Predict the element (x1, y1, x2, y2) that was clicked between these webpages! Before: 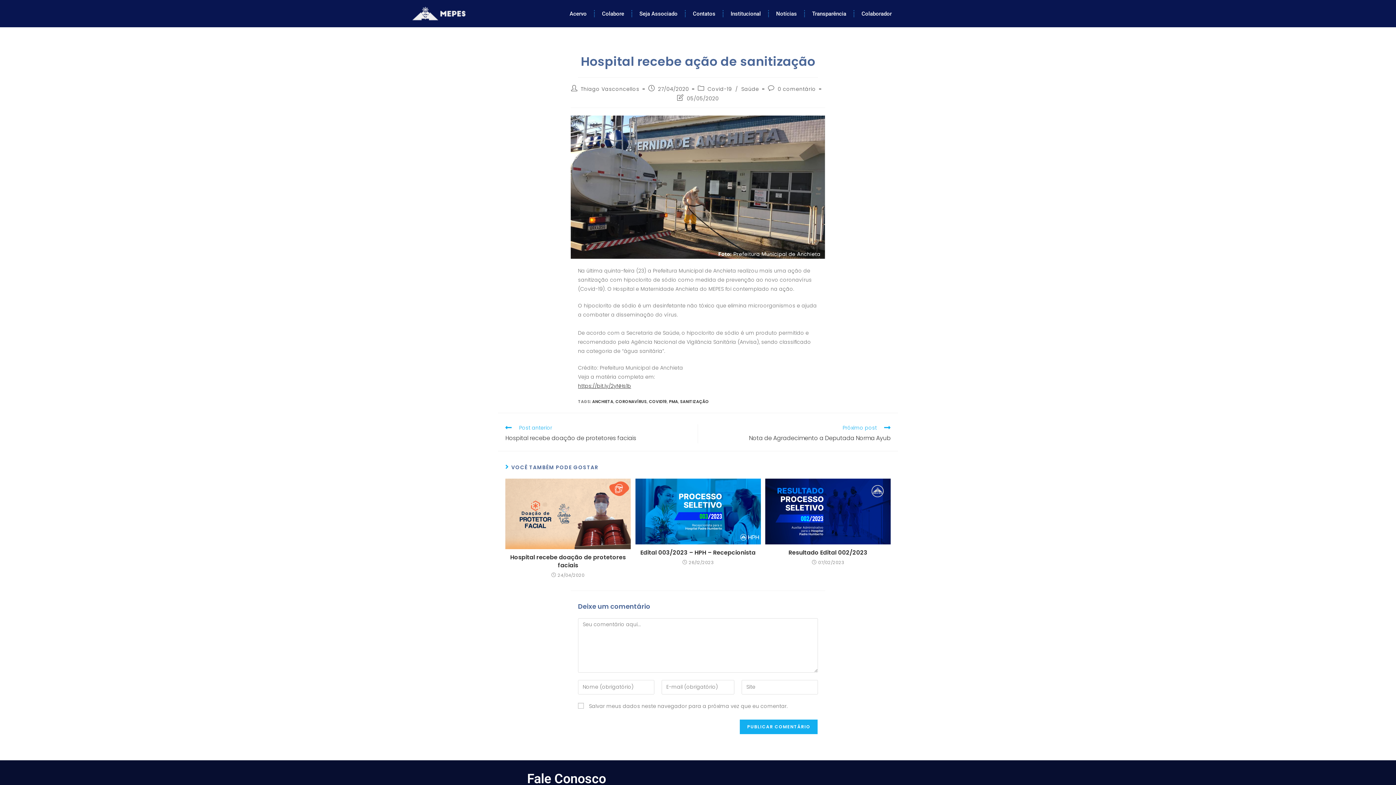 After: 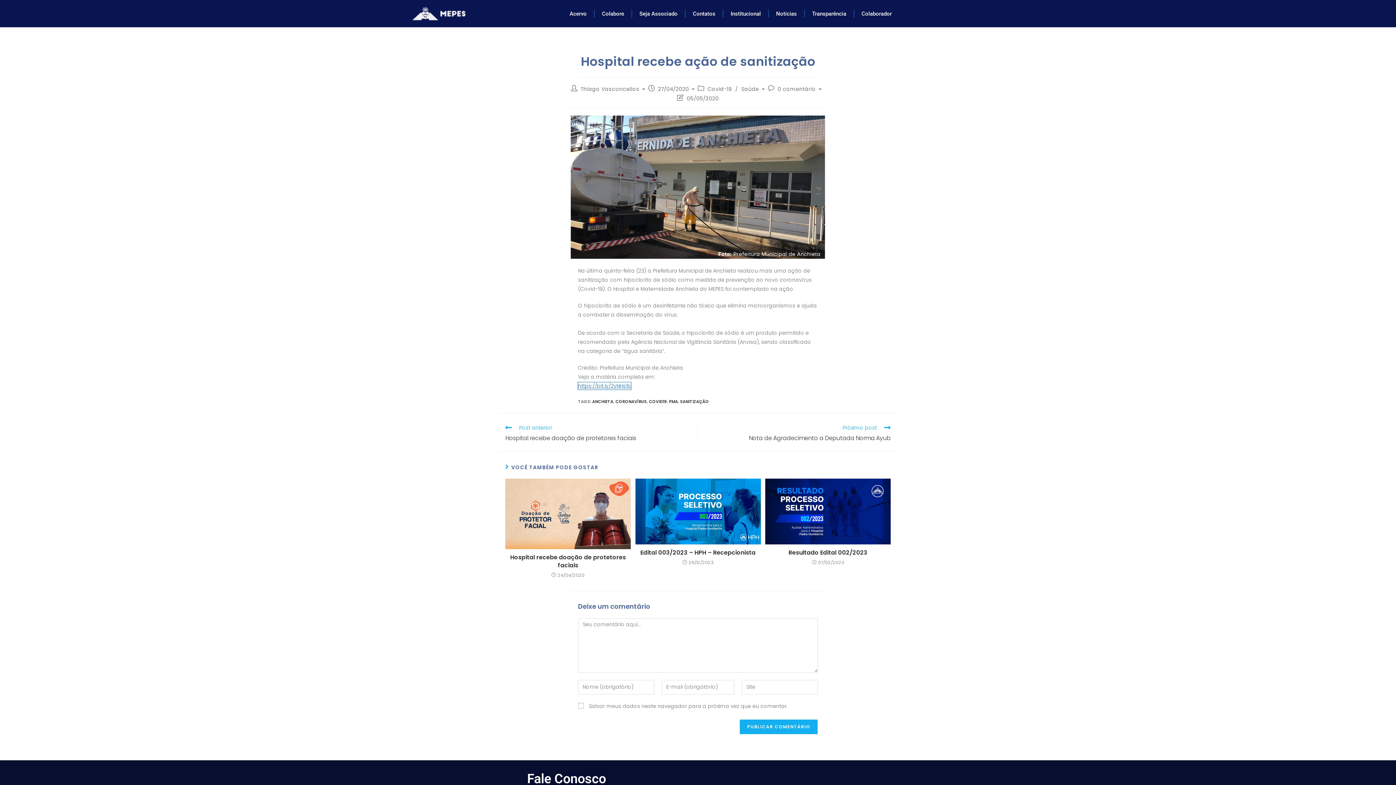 Action: bbox: (578, 382, 631, 389) label: https://bit.ly/2yNHs1b